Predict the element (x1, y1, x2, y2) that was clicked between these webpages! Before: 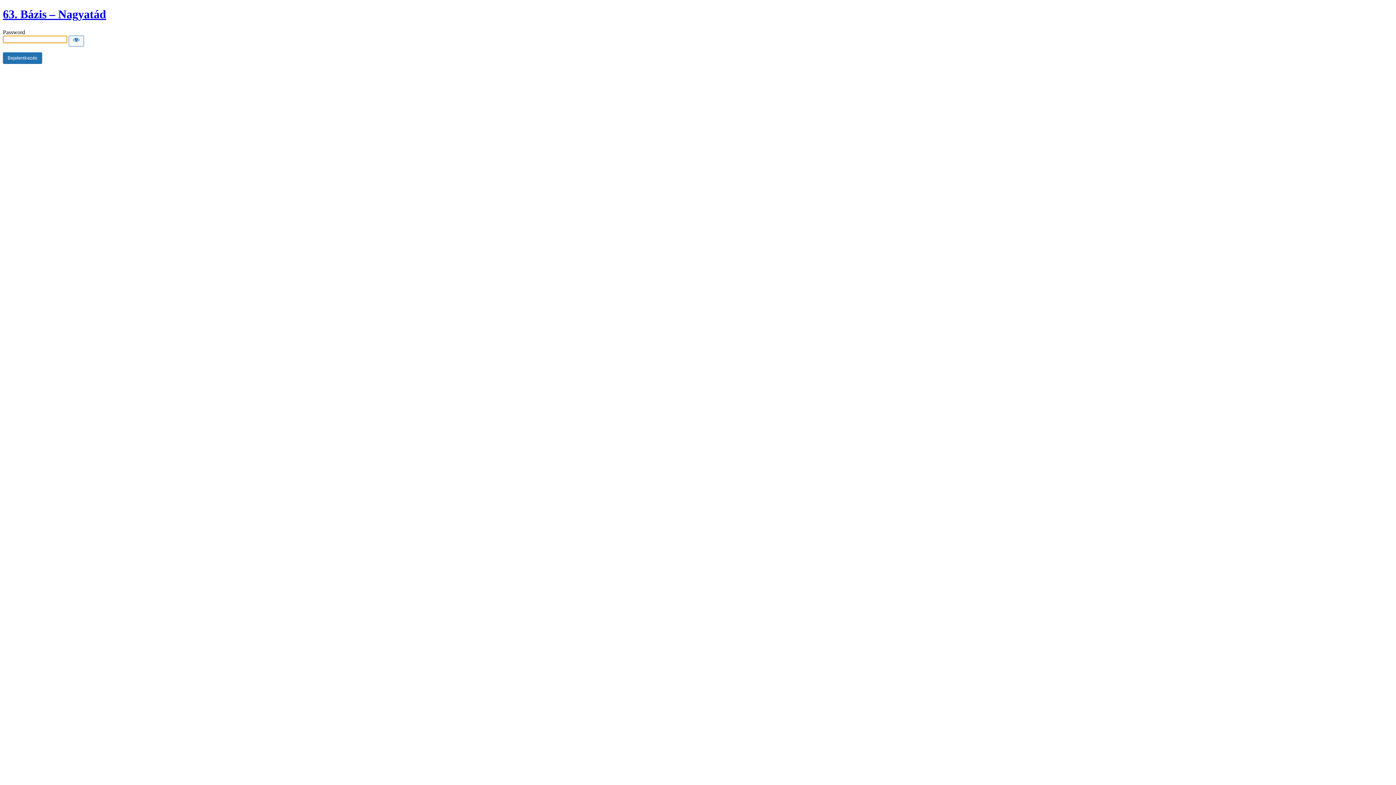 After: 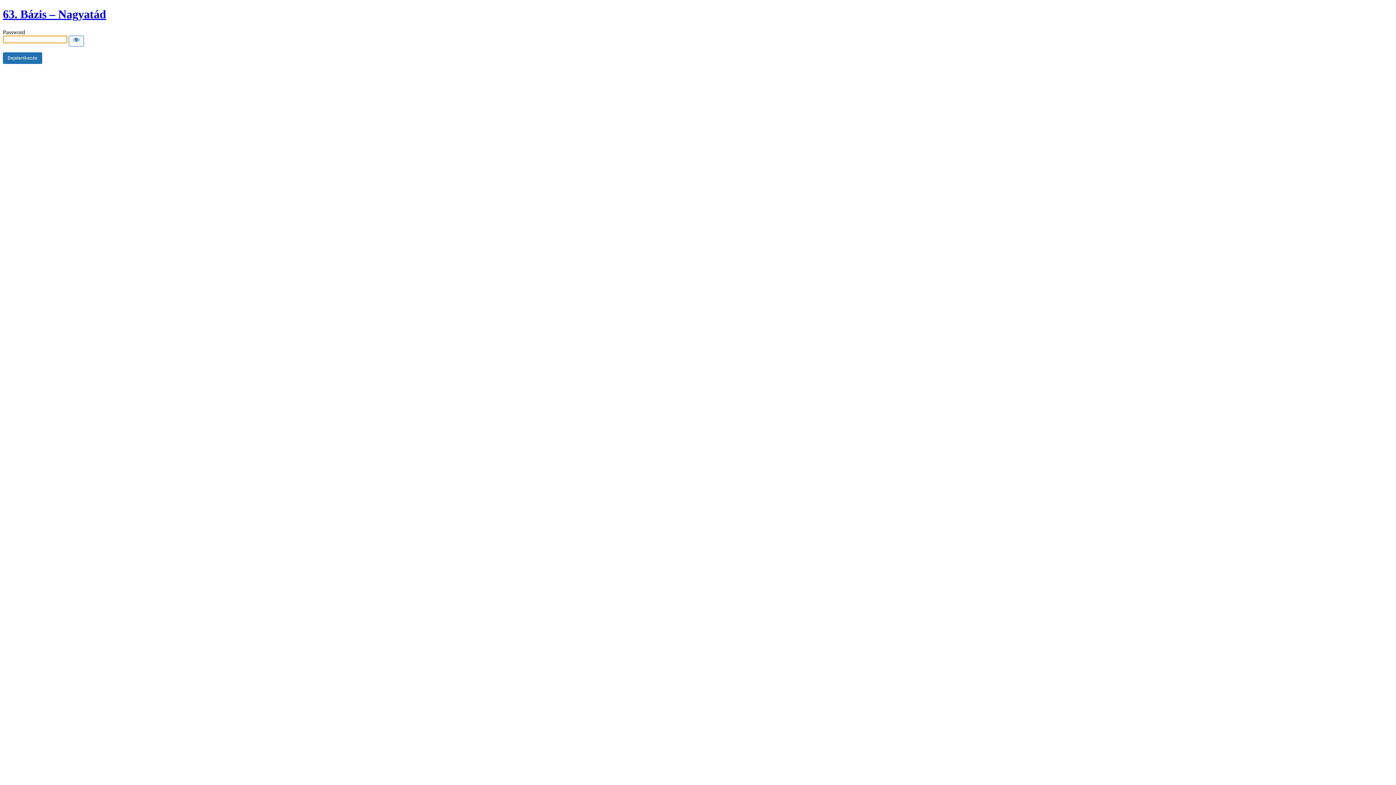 Action: label: 63. Bázis – Nagyatád bbox: (2, 7, 106, 20)